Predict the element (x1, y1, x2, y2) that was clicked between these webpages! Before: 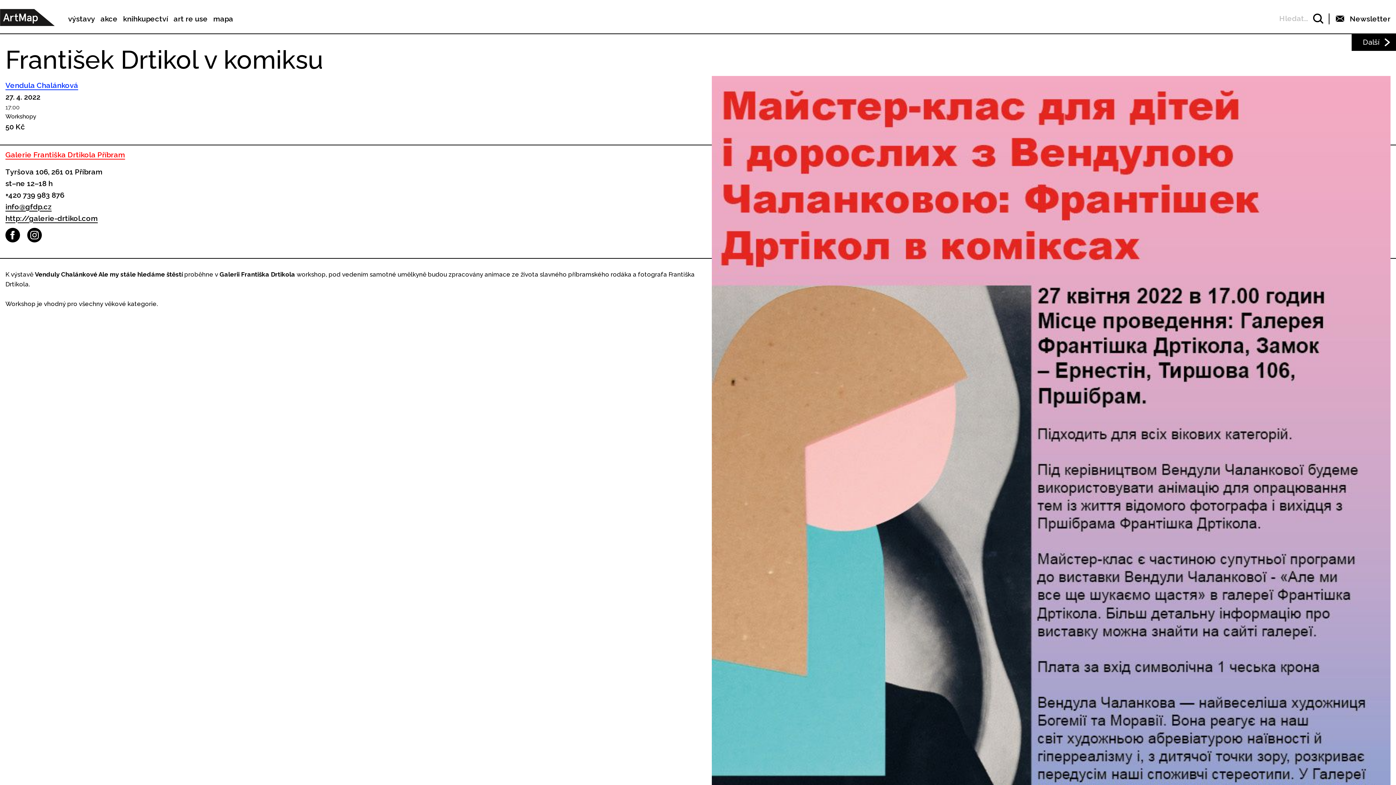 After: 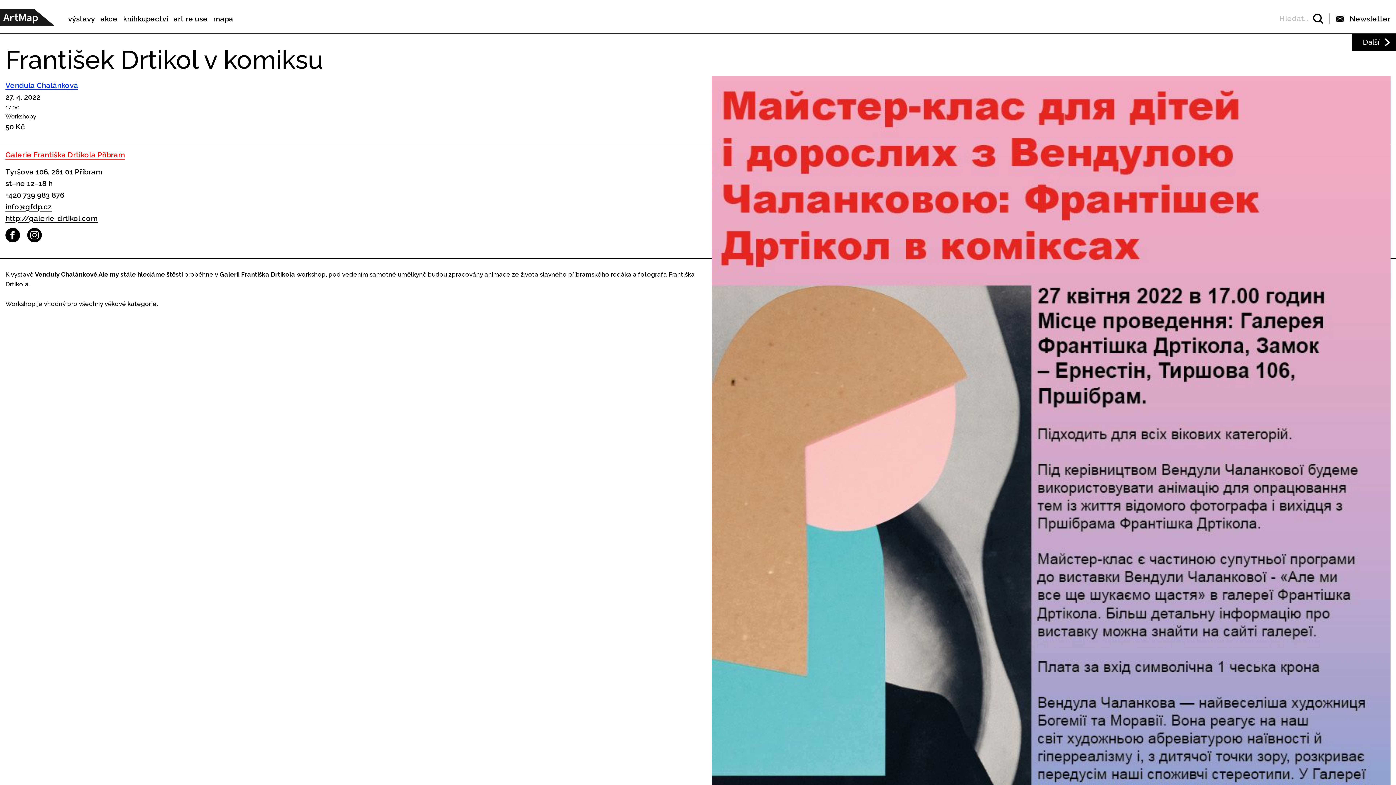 Action: label: info@gfdp.cz bbox: (5, 201, 706, 212)